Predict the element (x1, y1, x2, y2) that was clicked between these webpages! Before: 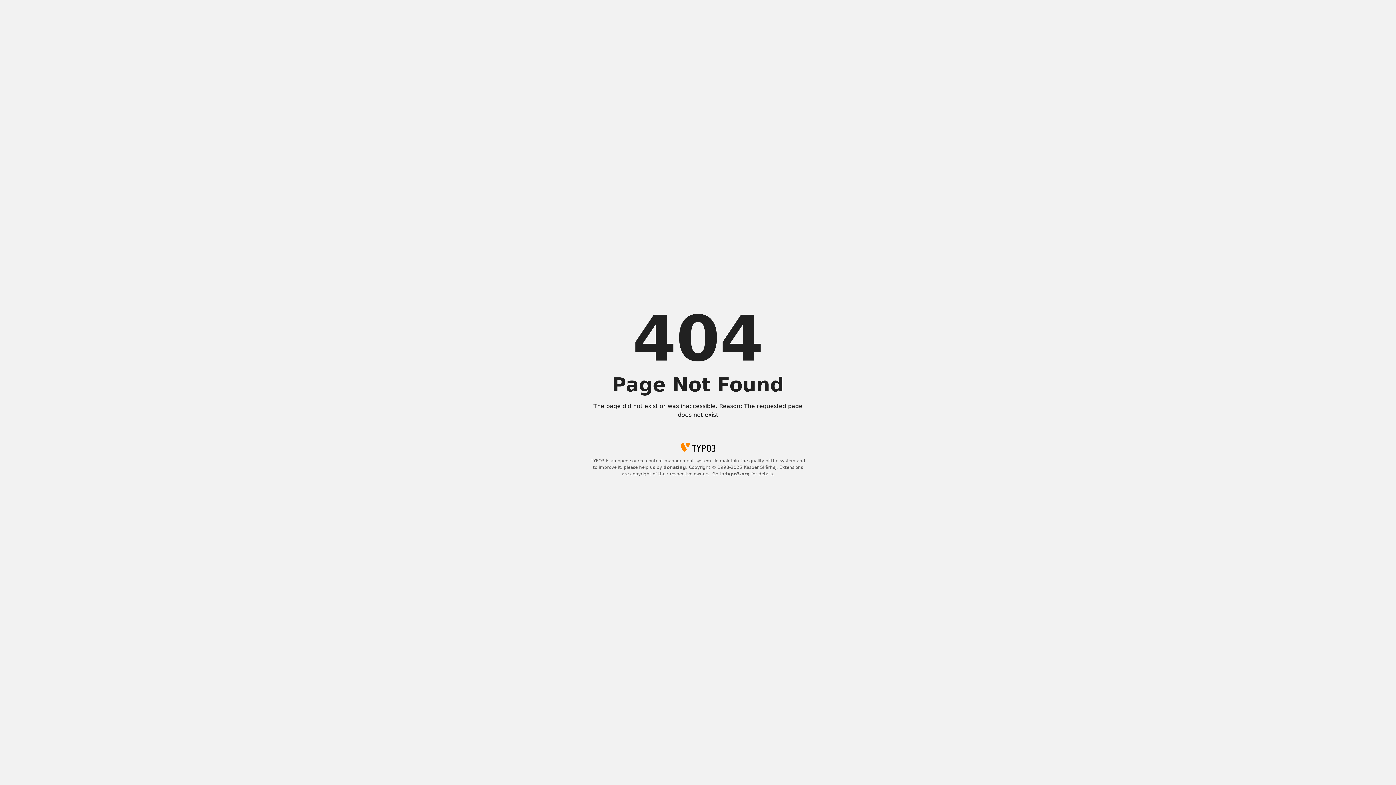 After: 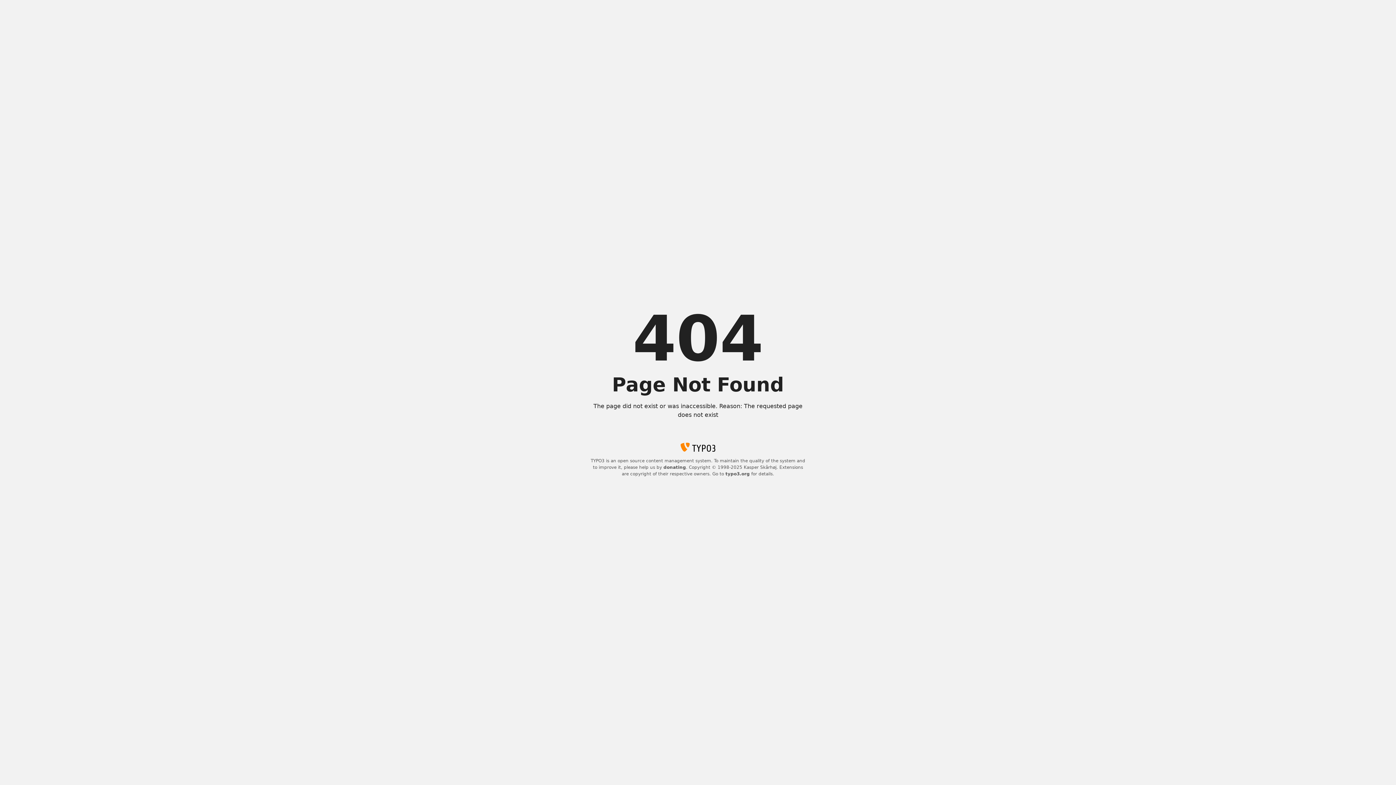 Action: bbox: (663, 465, 686, 470) label: donating